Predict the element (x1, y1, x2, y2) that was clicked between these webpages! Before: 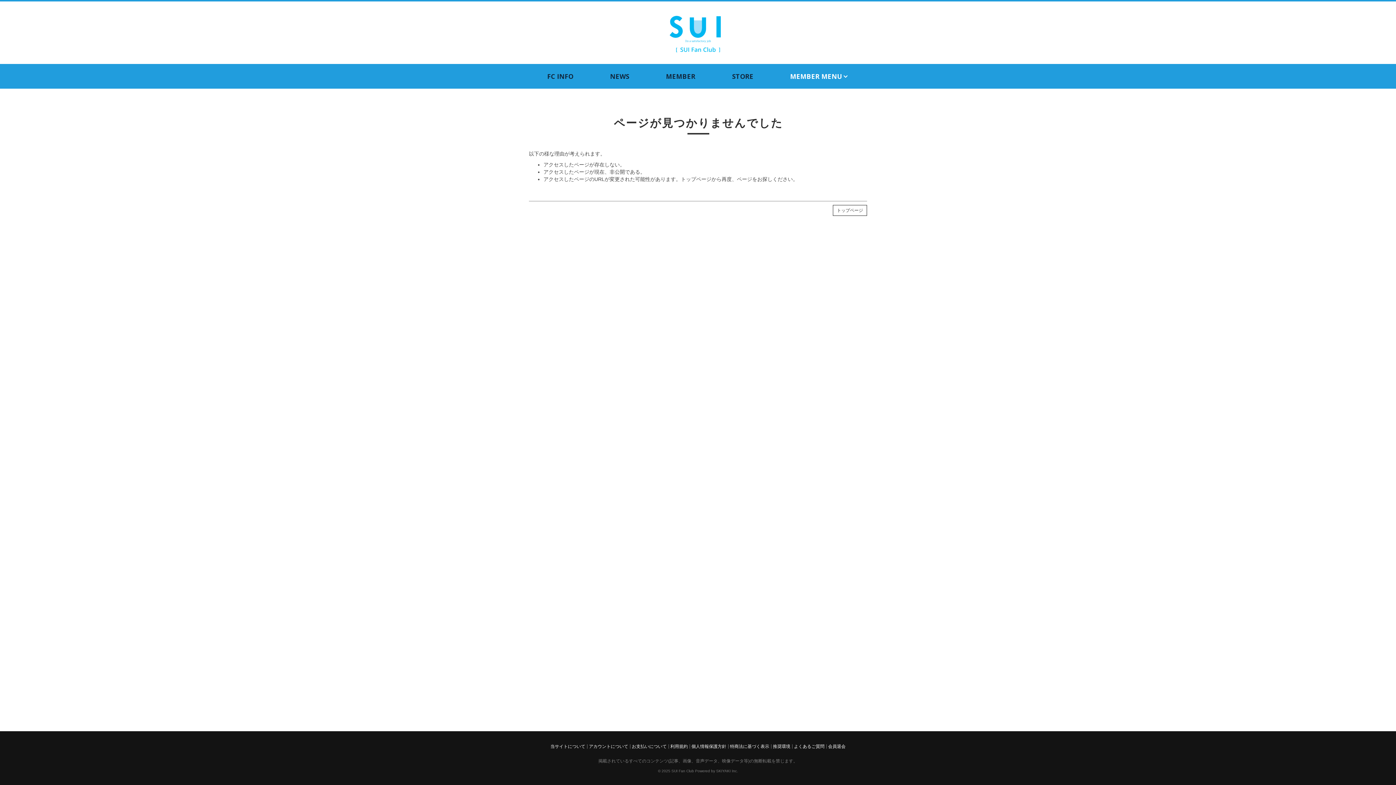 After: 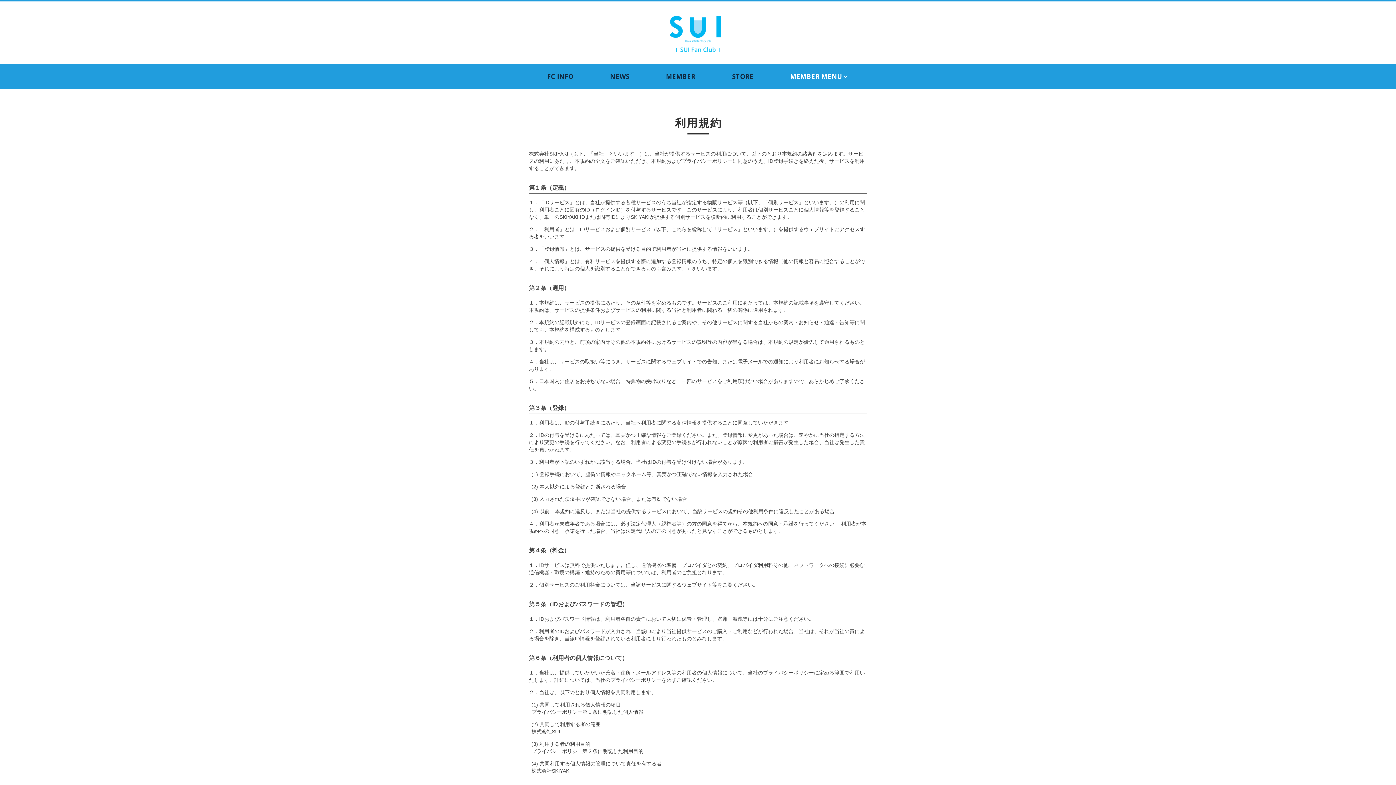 Action: label: 利用規約 bbox: (668, 738, 689, 754)